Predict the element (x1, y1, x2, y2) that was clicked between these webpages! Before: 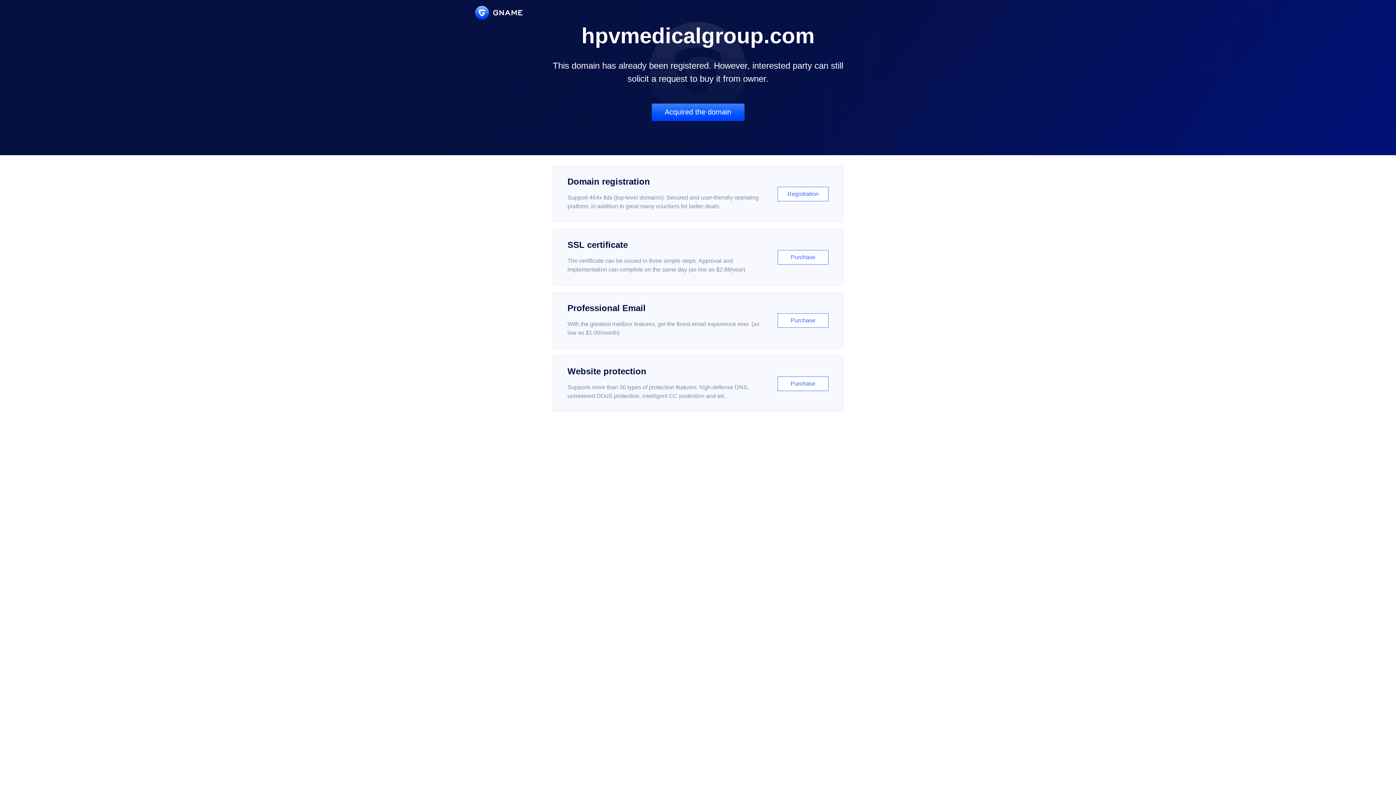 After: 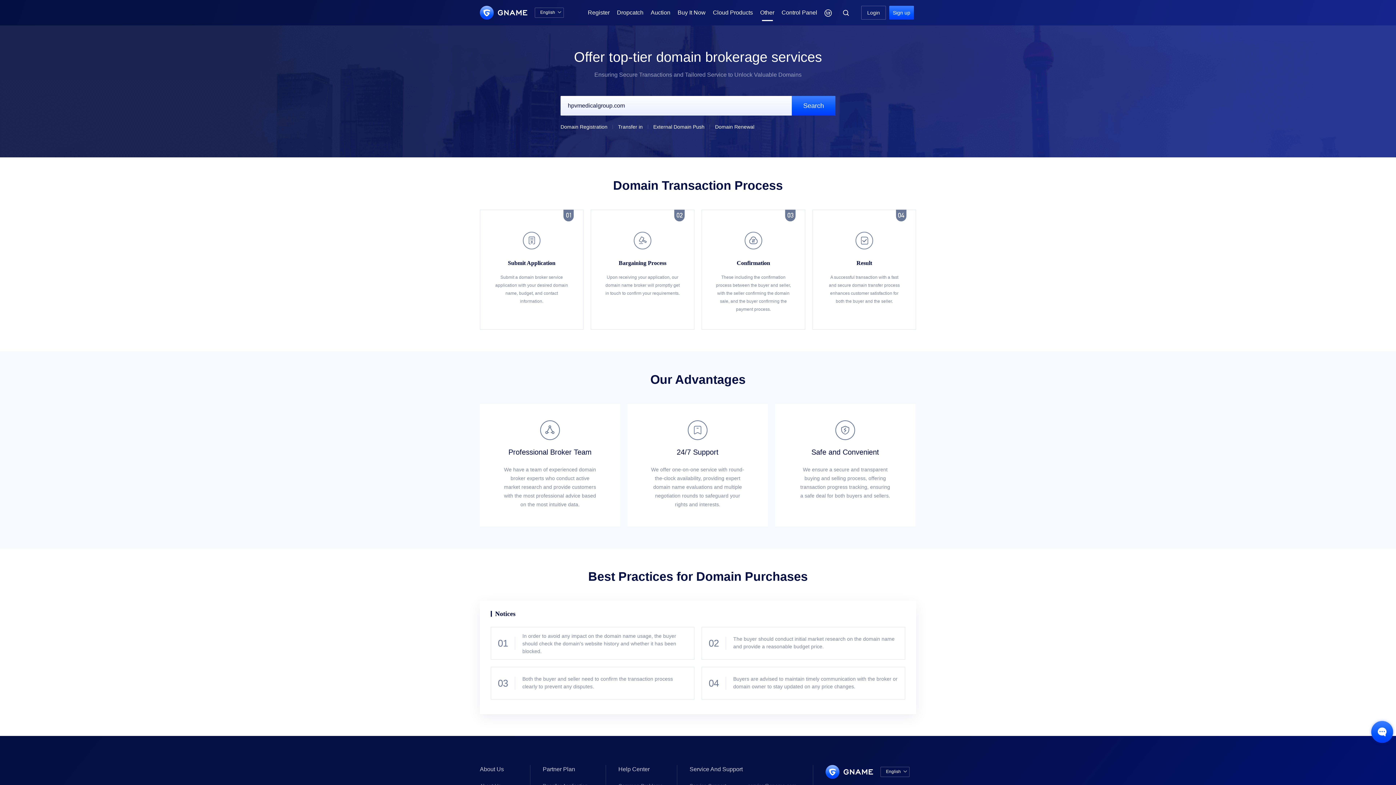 Action: label: Acquired the domain bbox: (651, 103, 744, 121)